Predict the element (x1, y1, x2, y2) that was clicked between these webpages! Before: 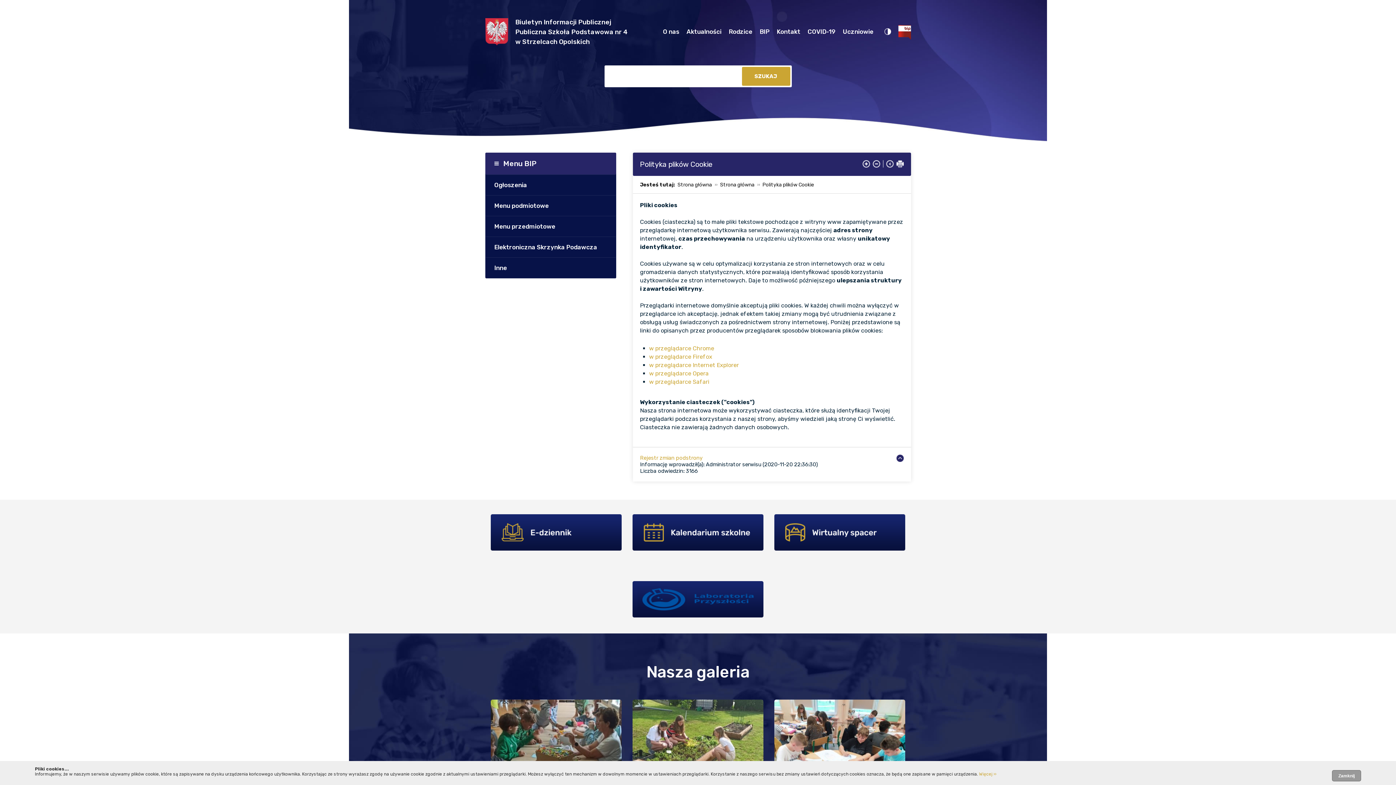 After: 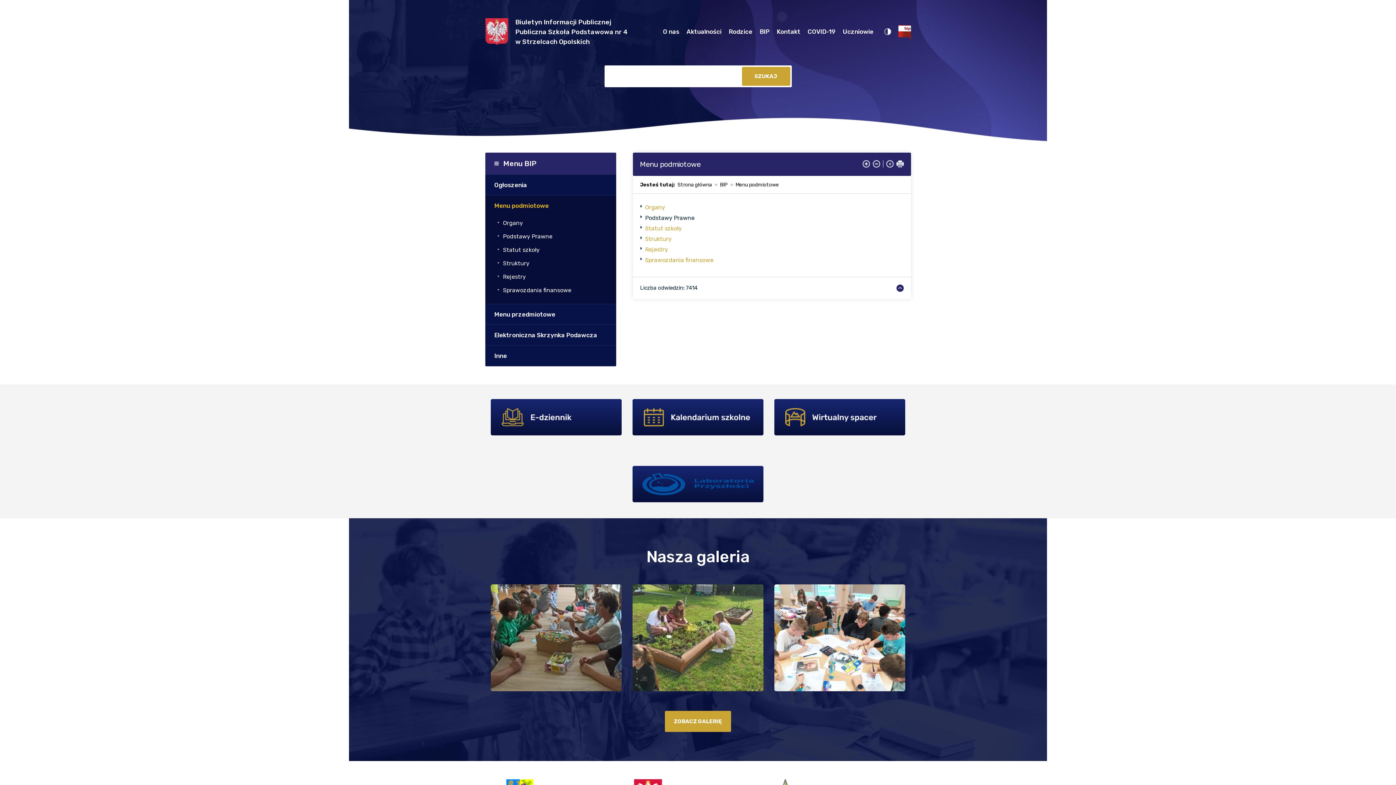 Action: label: Menu podmiotowe bbox: (485, 195, 616, 216)